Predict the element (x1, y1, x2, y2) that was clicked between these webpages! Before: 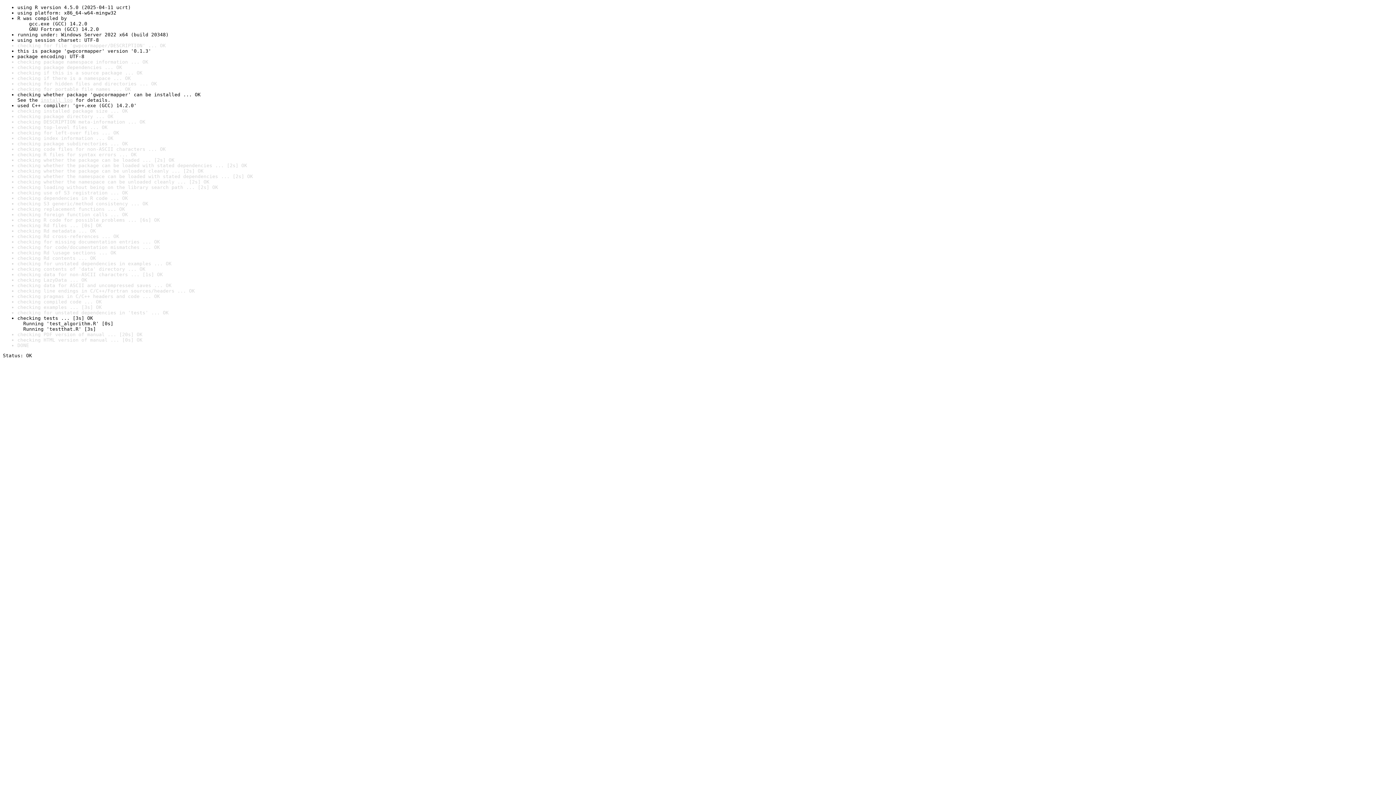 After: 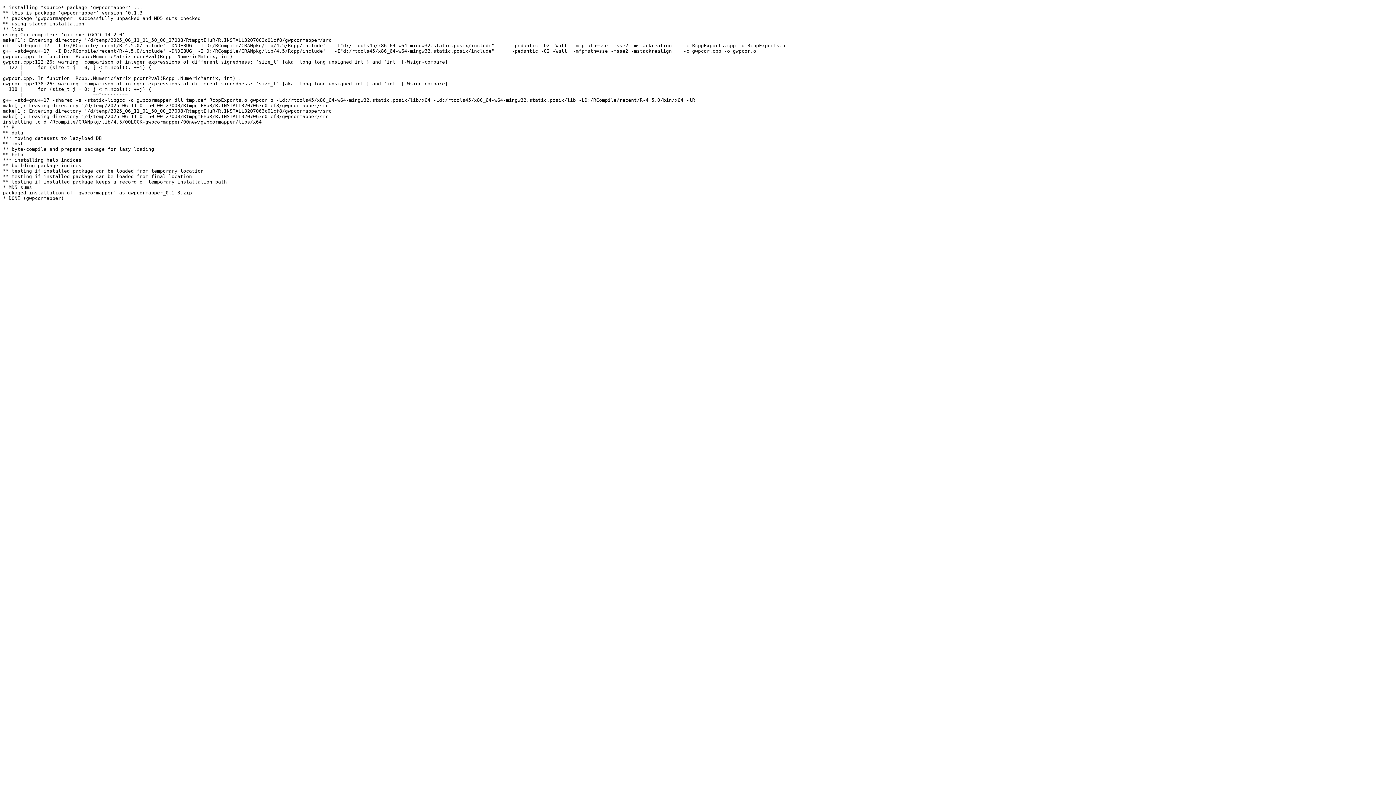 Action: bbox: (40, 97, 72, 102) label: install log